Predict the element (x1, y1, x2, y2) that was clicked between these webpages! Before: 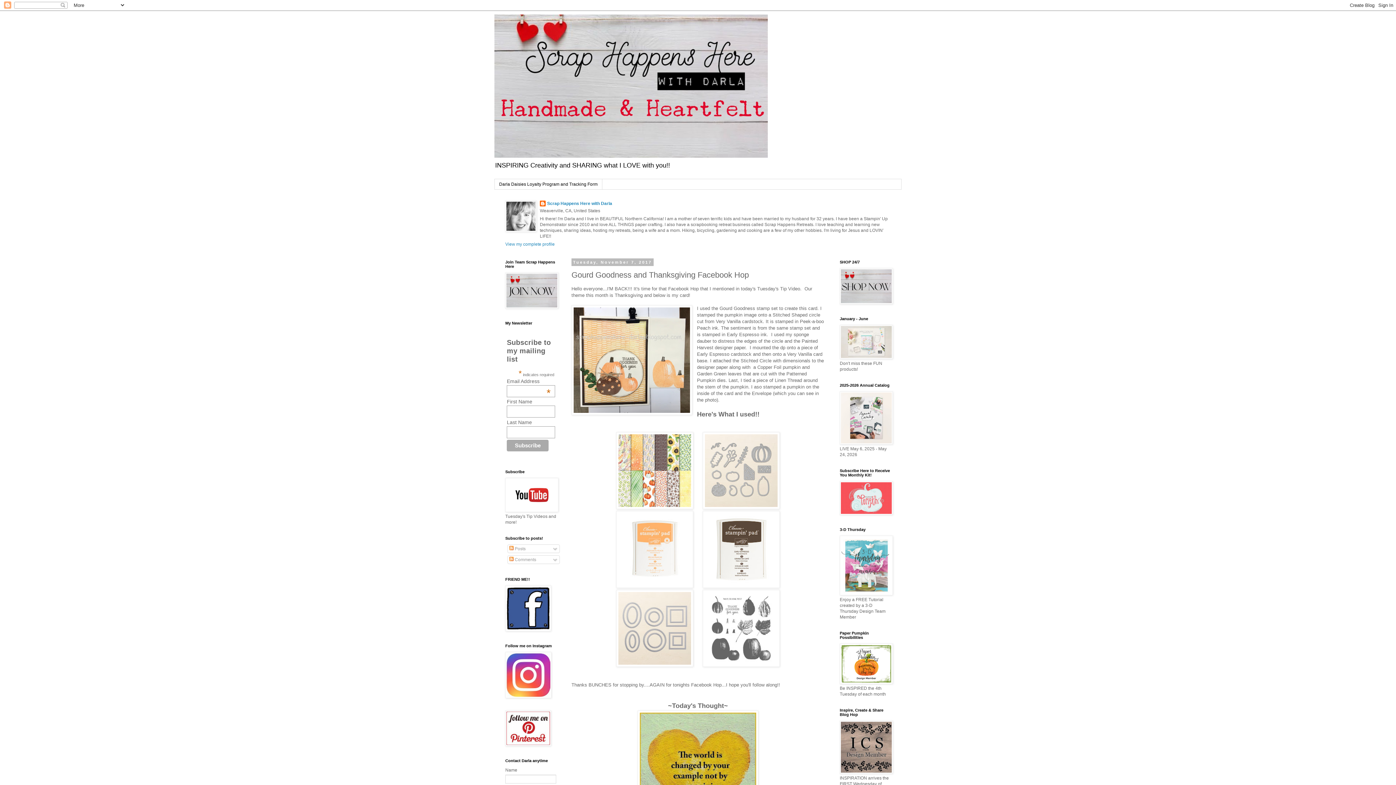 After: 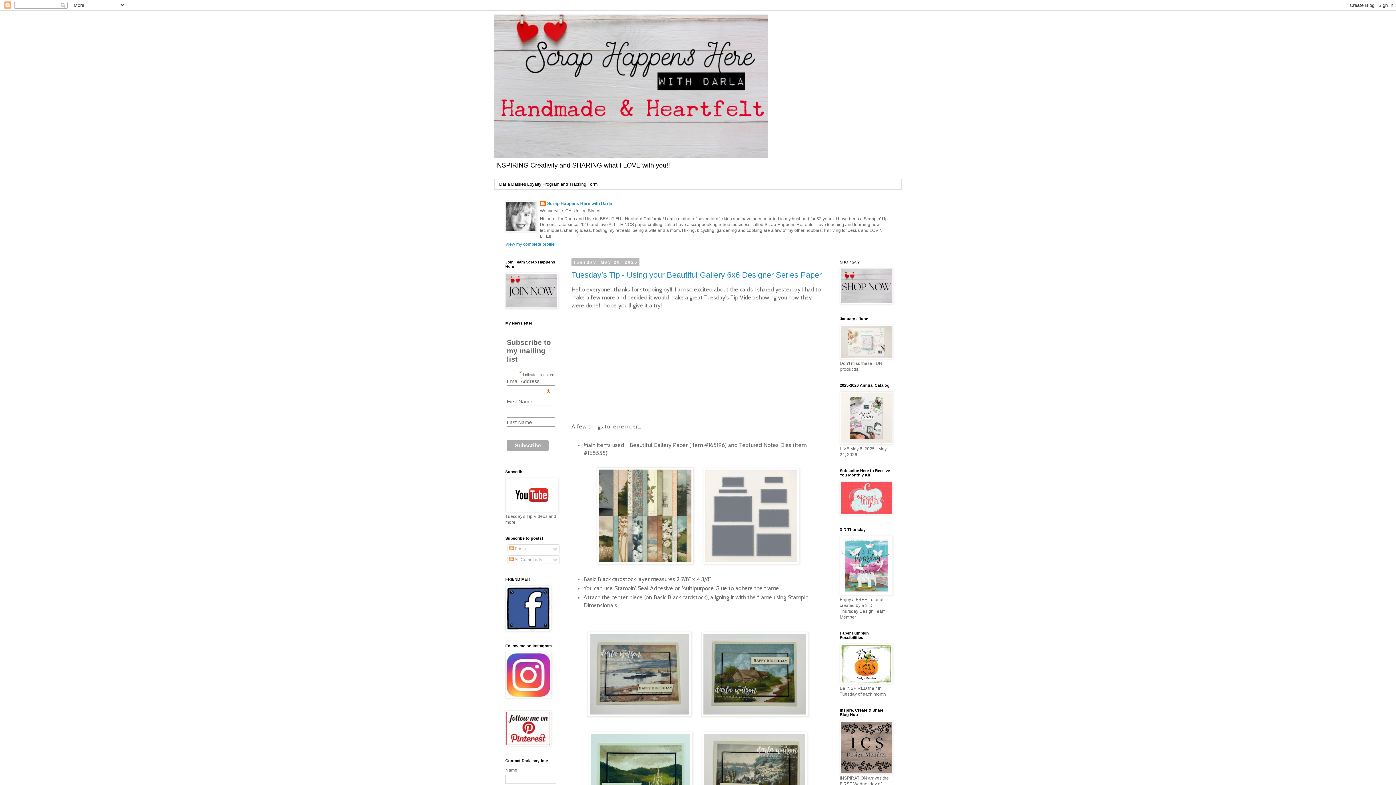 Action: bbox: (494, 14, 901, 157)